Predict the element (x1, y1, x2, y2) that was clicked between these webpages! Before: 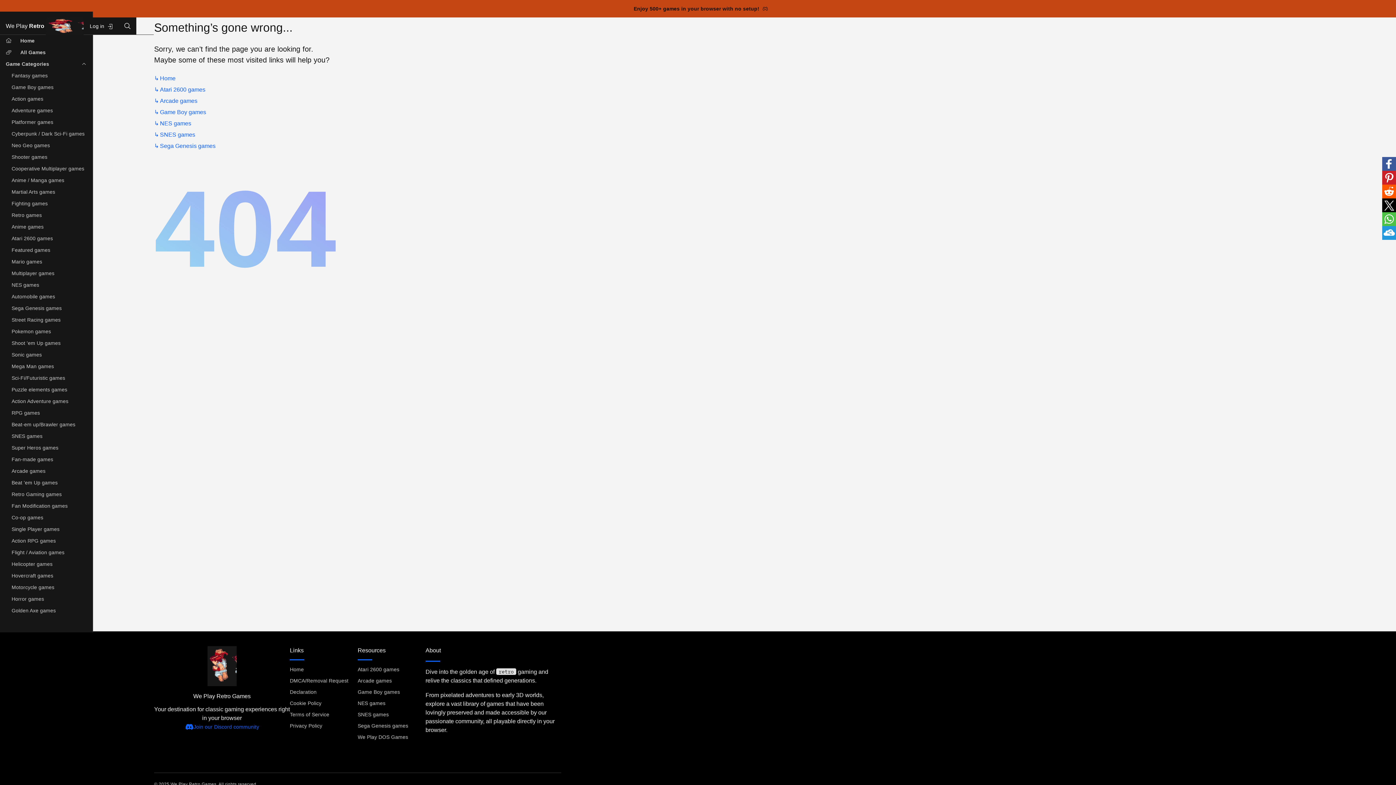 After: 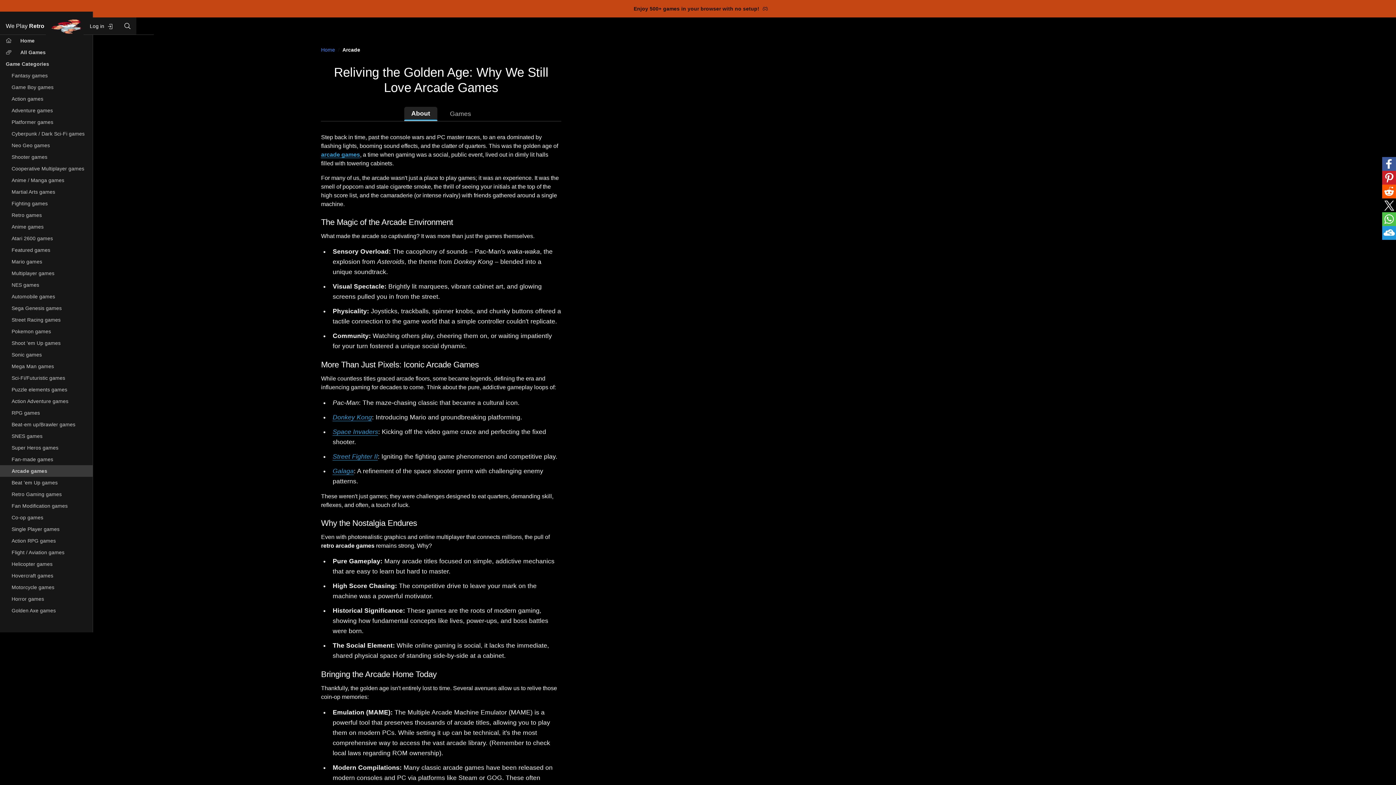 Action: bbox: (160, 97, 197, 105) label: Arcade games